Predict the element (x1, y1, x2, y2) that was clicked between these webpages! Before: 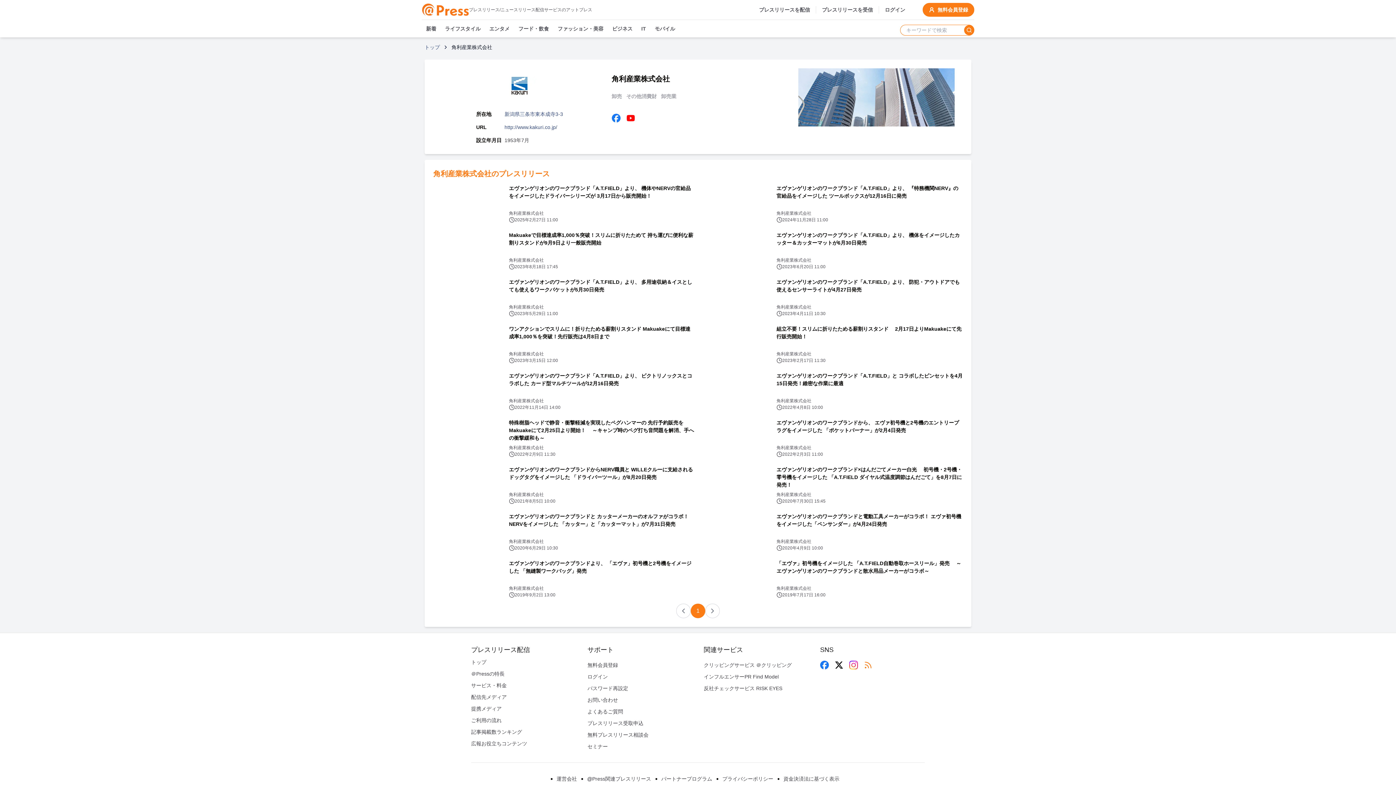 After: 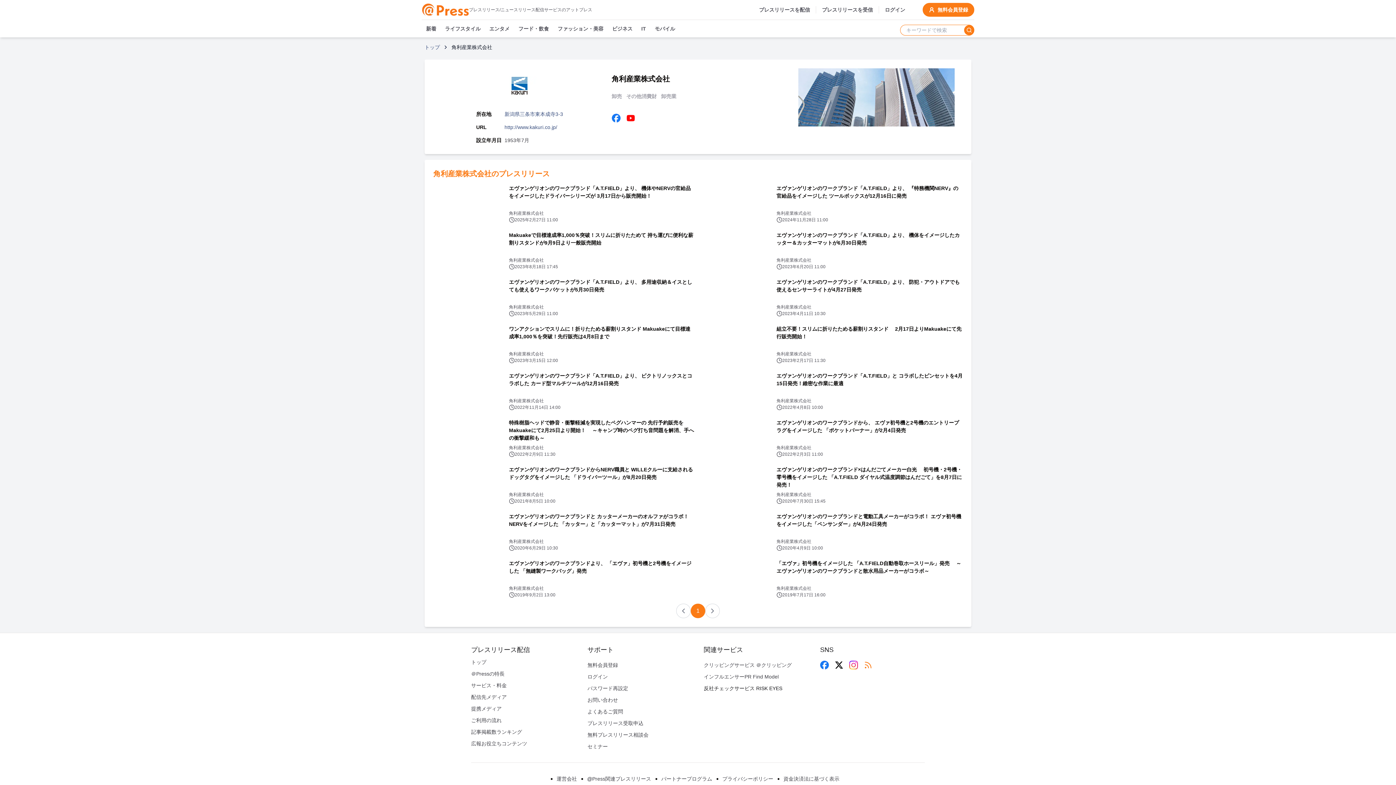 Action: bbox: (704, 685, 782, 691) label: 反社チェックサービス RISK EYES